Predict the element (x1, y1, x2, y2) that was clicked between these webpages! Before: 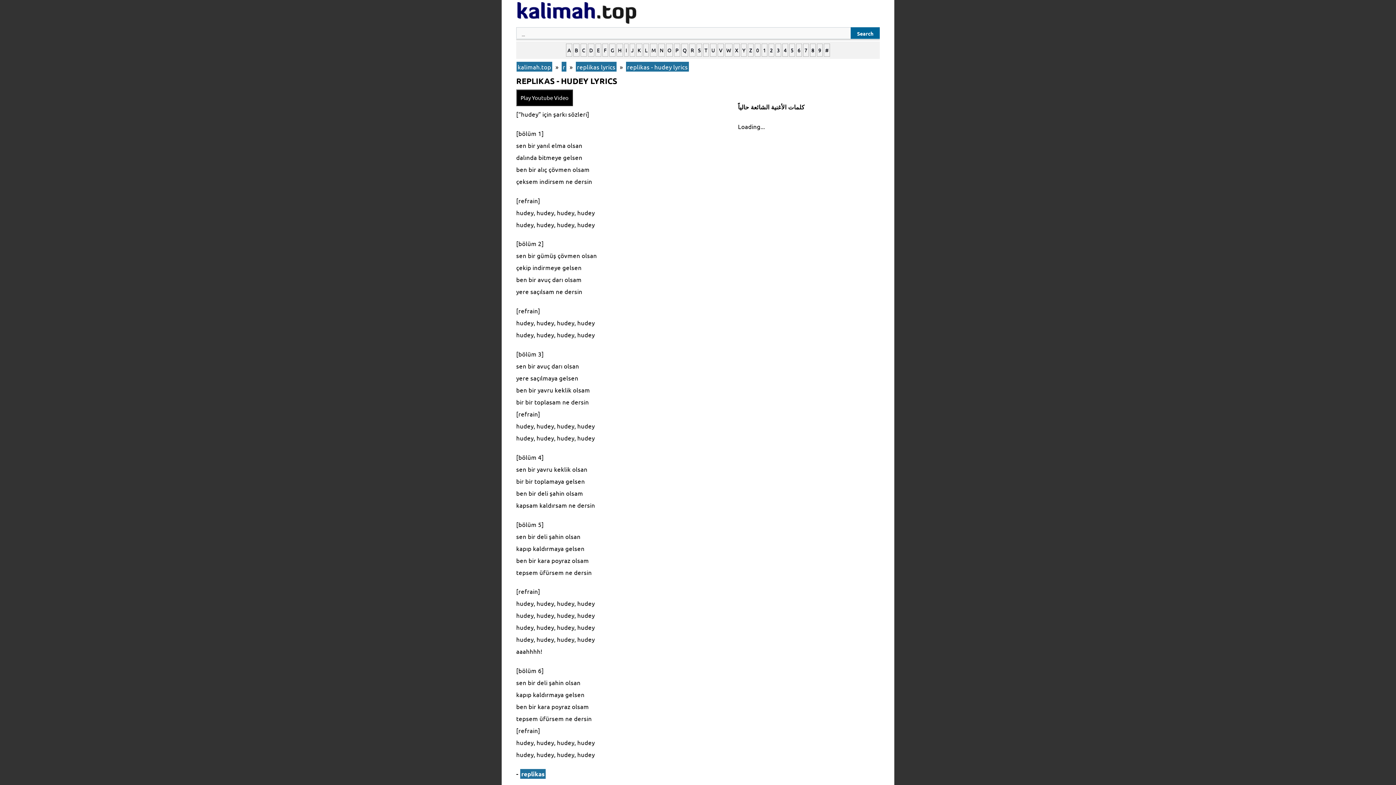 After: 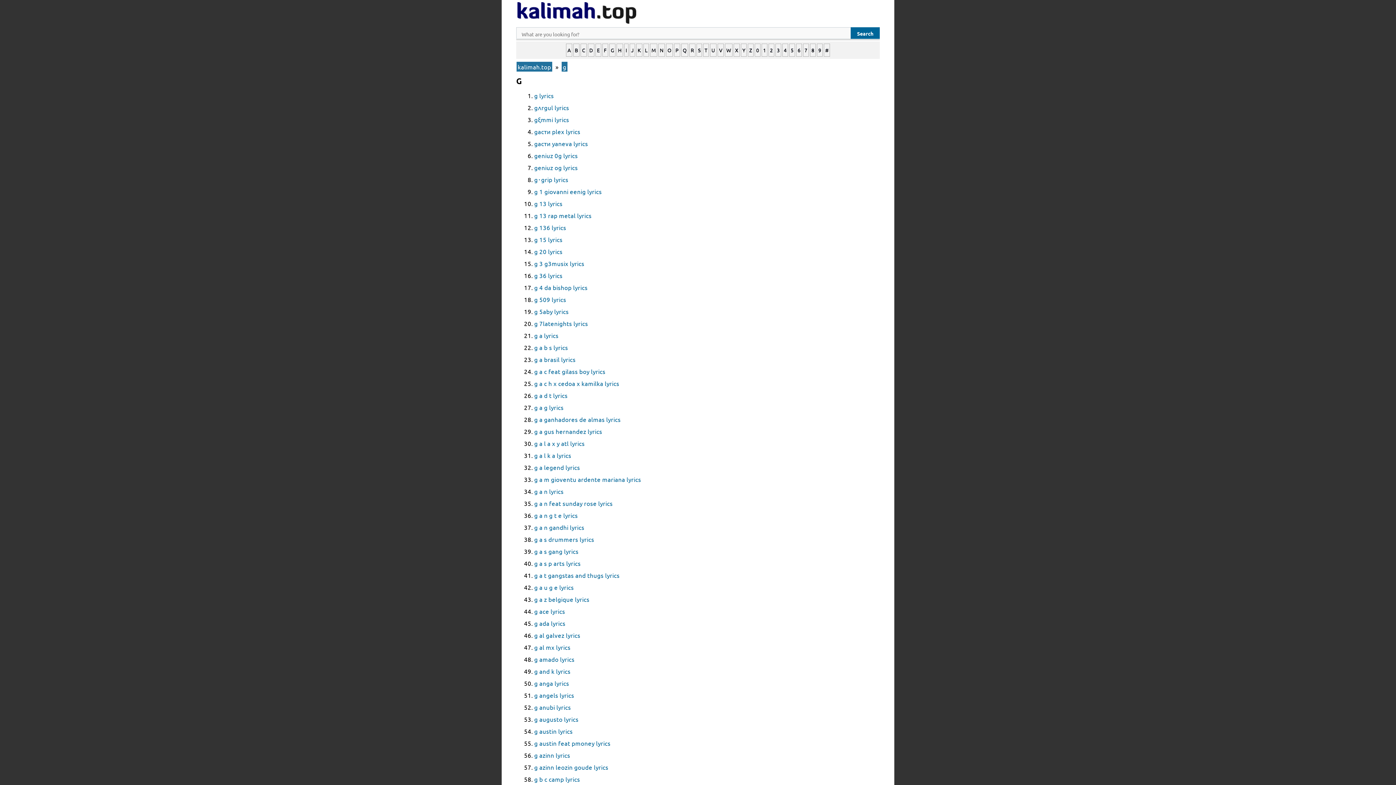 Action: label: G bbox: (609, 43, 615, 56)